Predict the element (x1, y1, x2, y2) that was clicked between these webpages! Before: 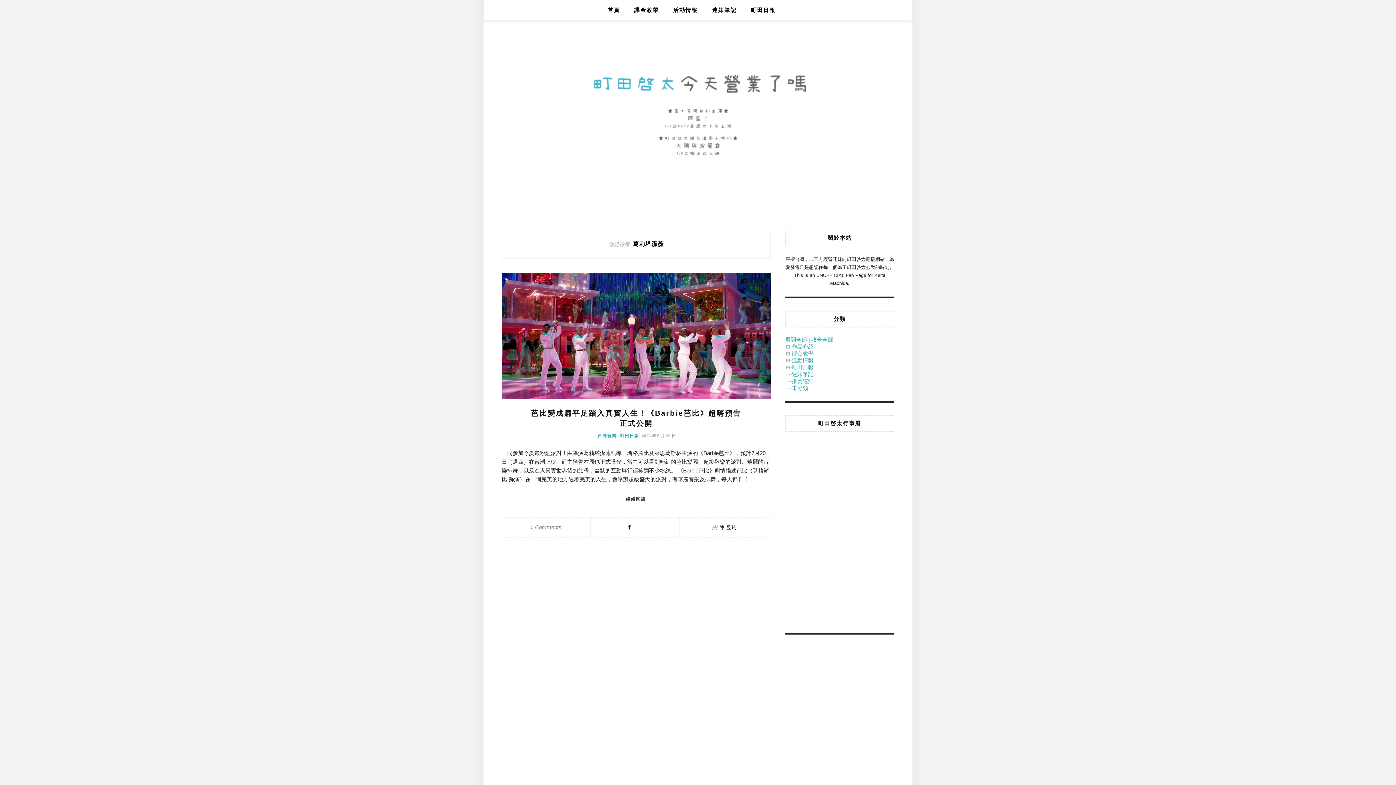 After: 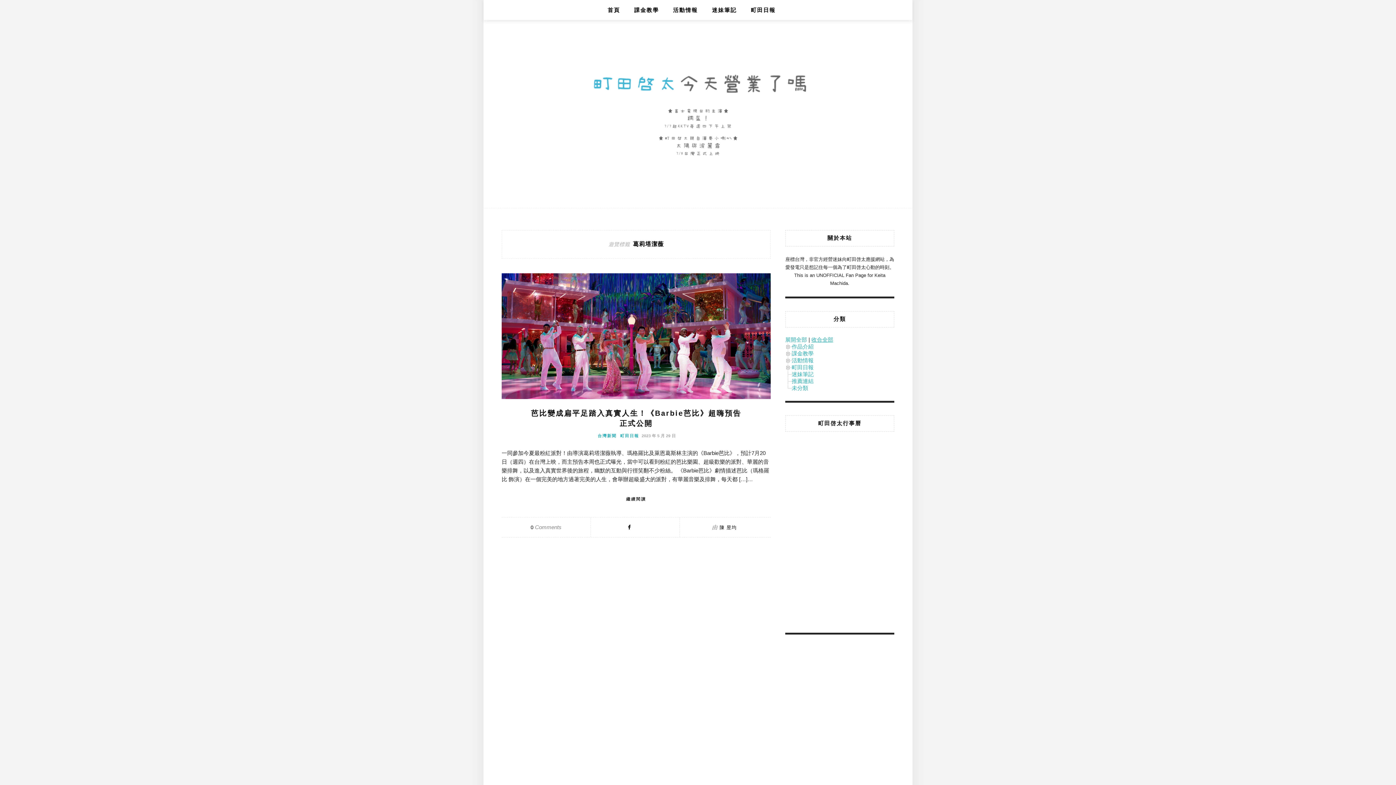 Action: bbox: (811, 336, 833, 342) label: 收合全部